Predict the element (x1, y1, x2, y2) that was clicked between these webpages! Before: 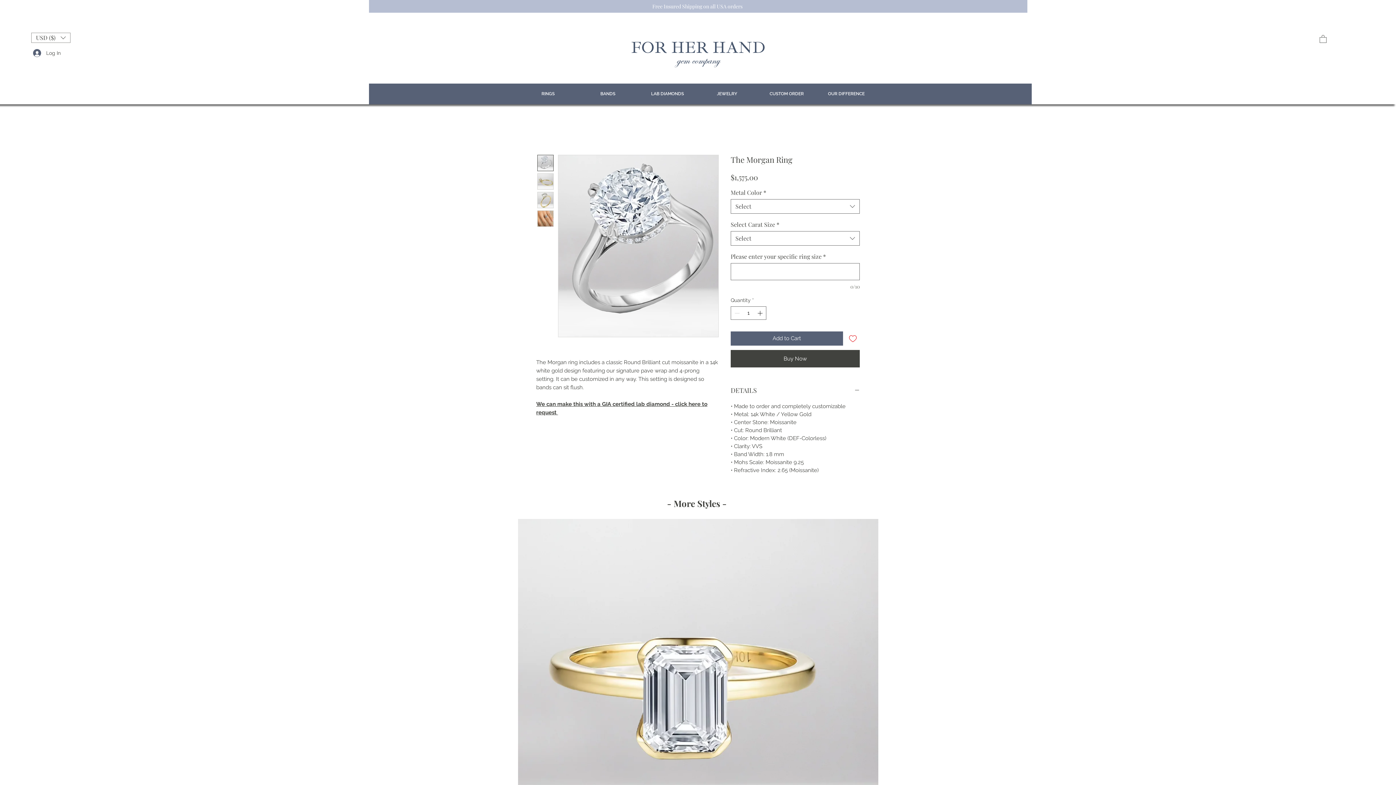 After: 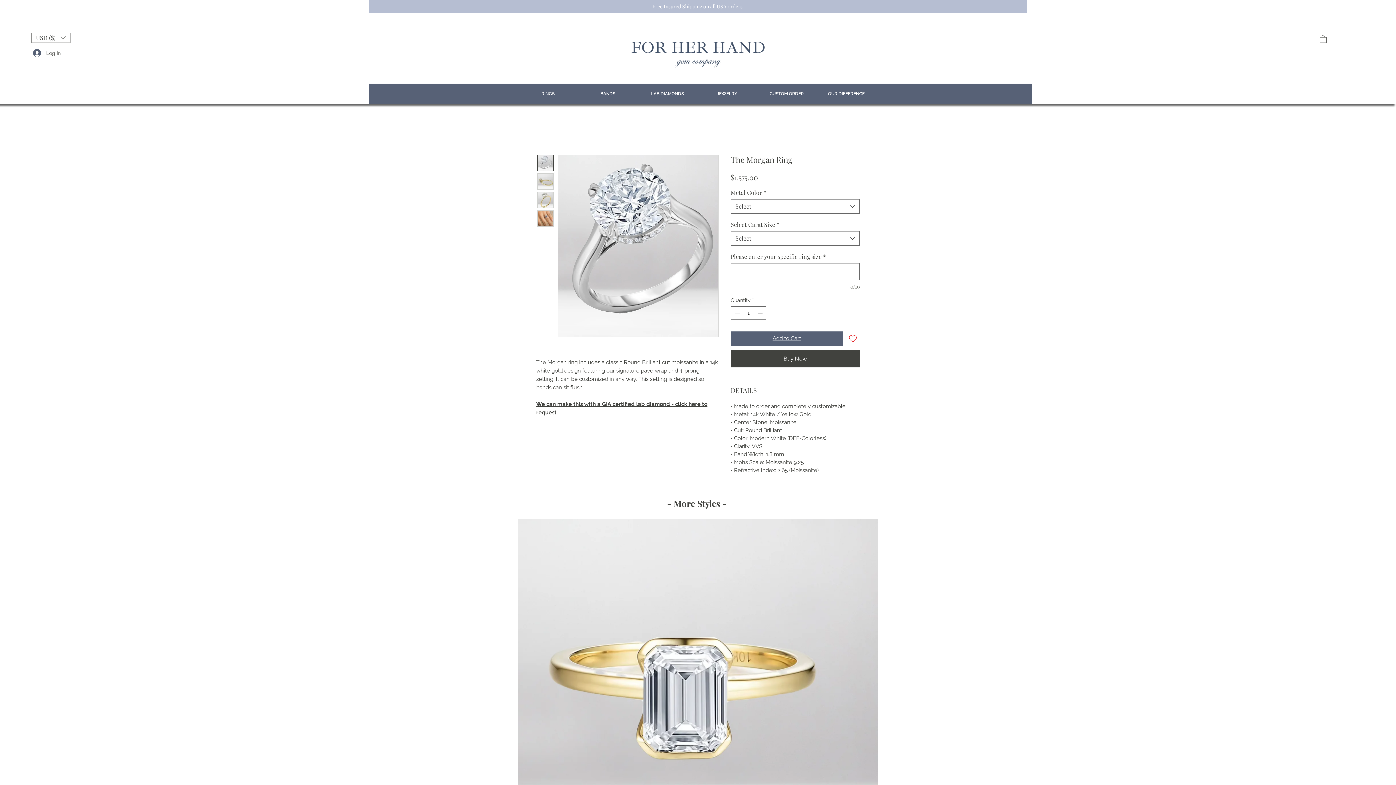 Action: label: Add to Cart bbox: (730, 331, 843, 345)